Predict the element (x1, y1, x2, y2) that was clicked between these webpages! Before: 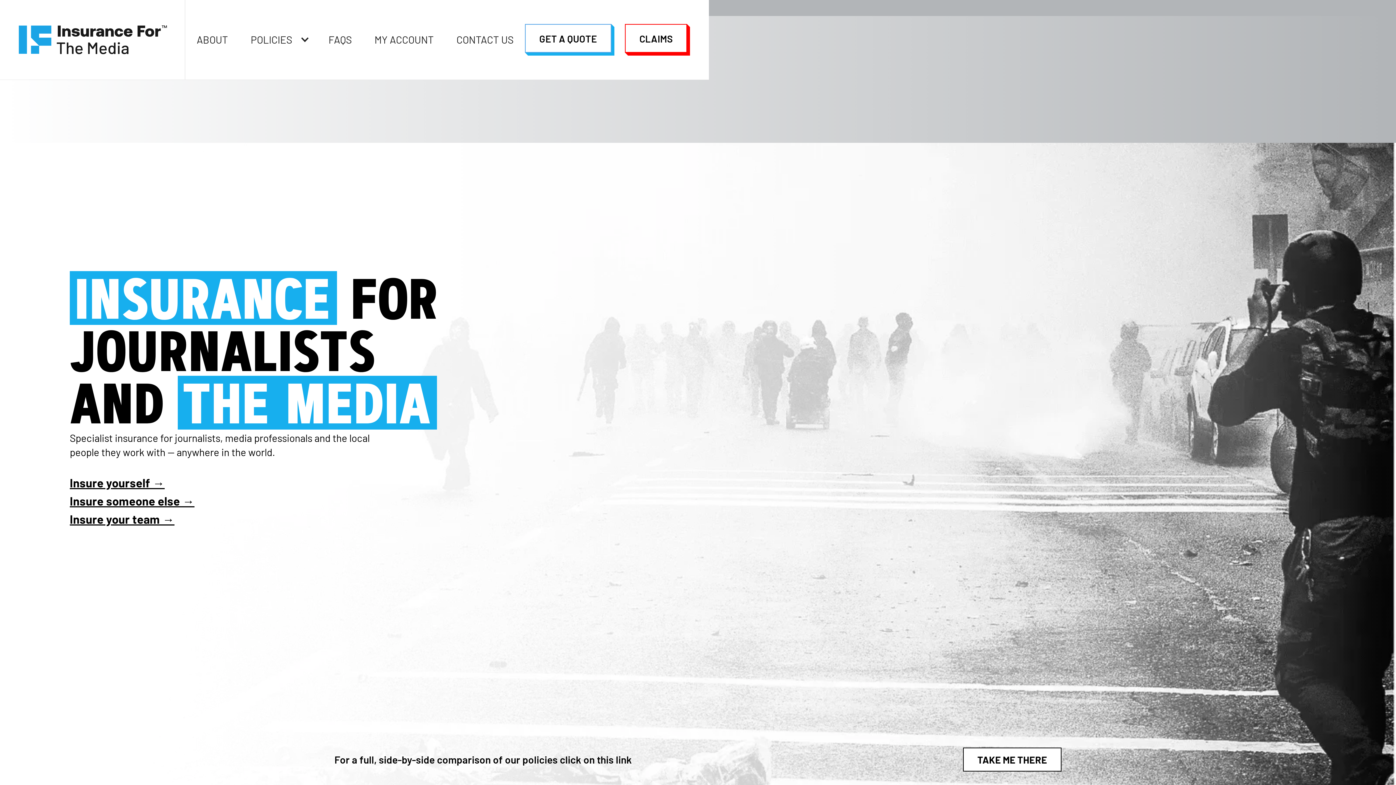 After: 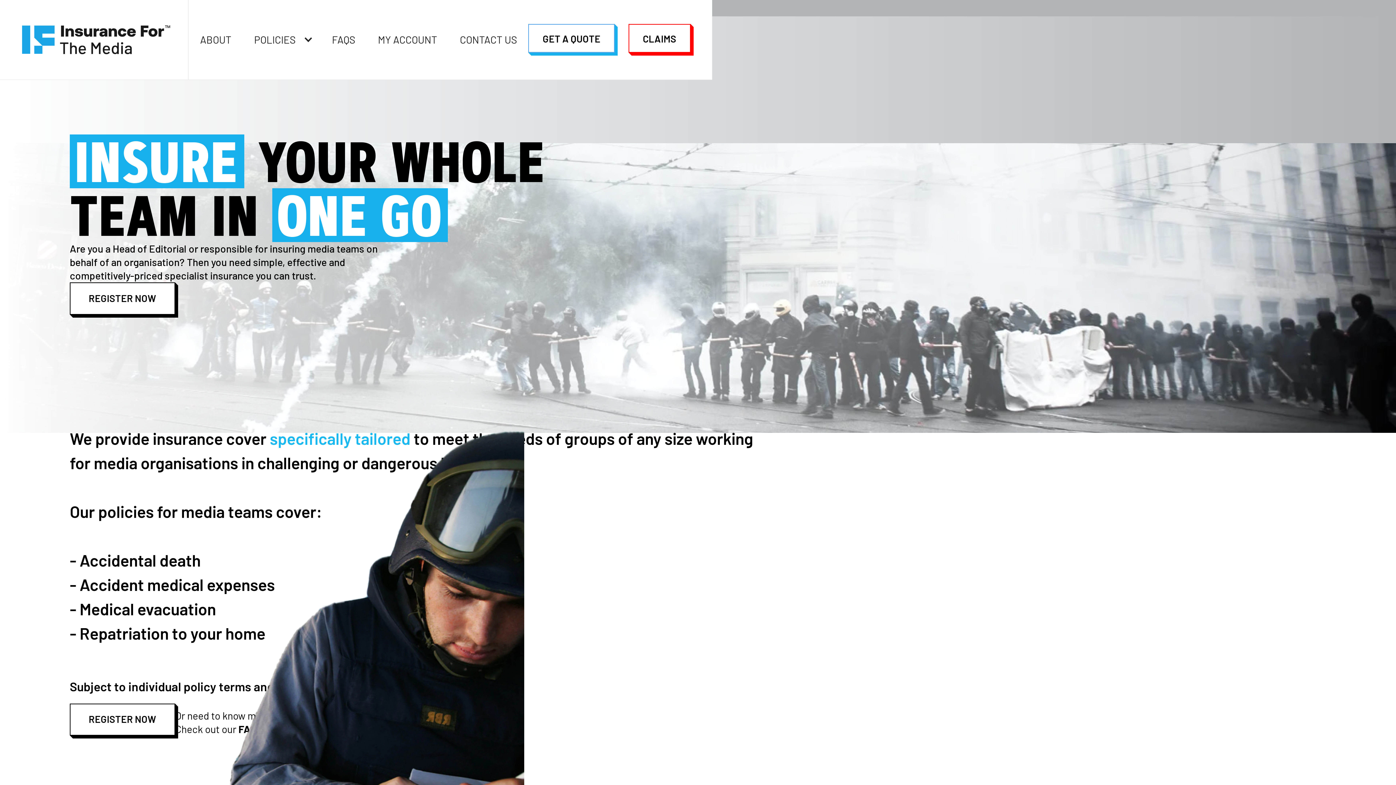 Action: bbox: (69, 511, 174, 526) label: Insure your team →
‍